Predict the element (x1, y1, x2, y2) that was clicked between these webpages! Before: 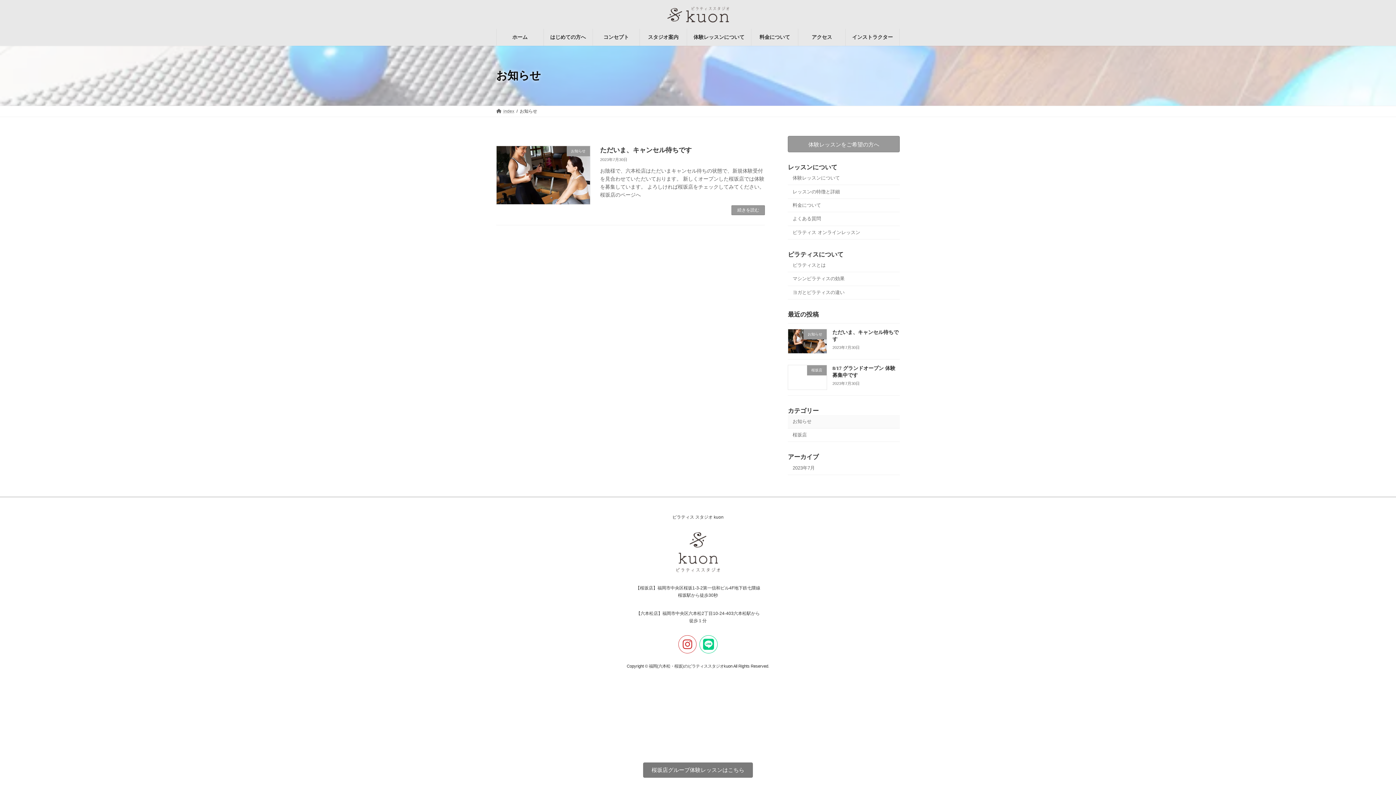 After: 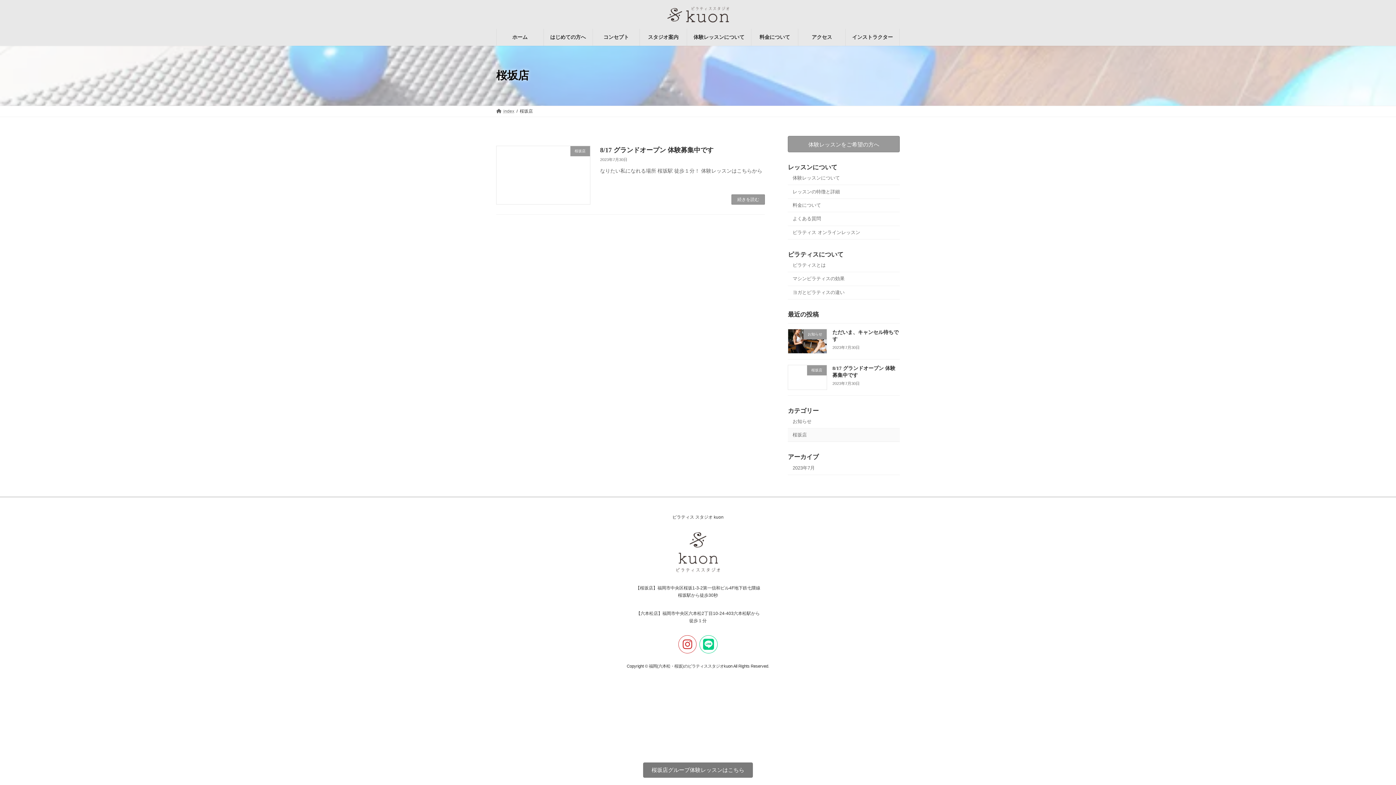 Action: bbox: (788, 428, 900, 442) label: 桜坂店